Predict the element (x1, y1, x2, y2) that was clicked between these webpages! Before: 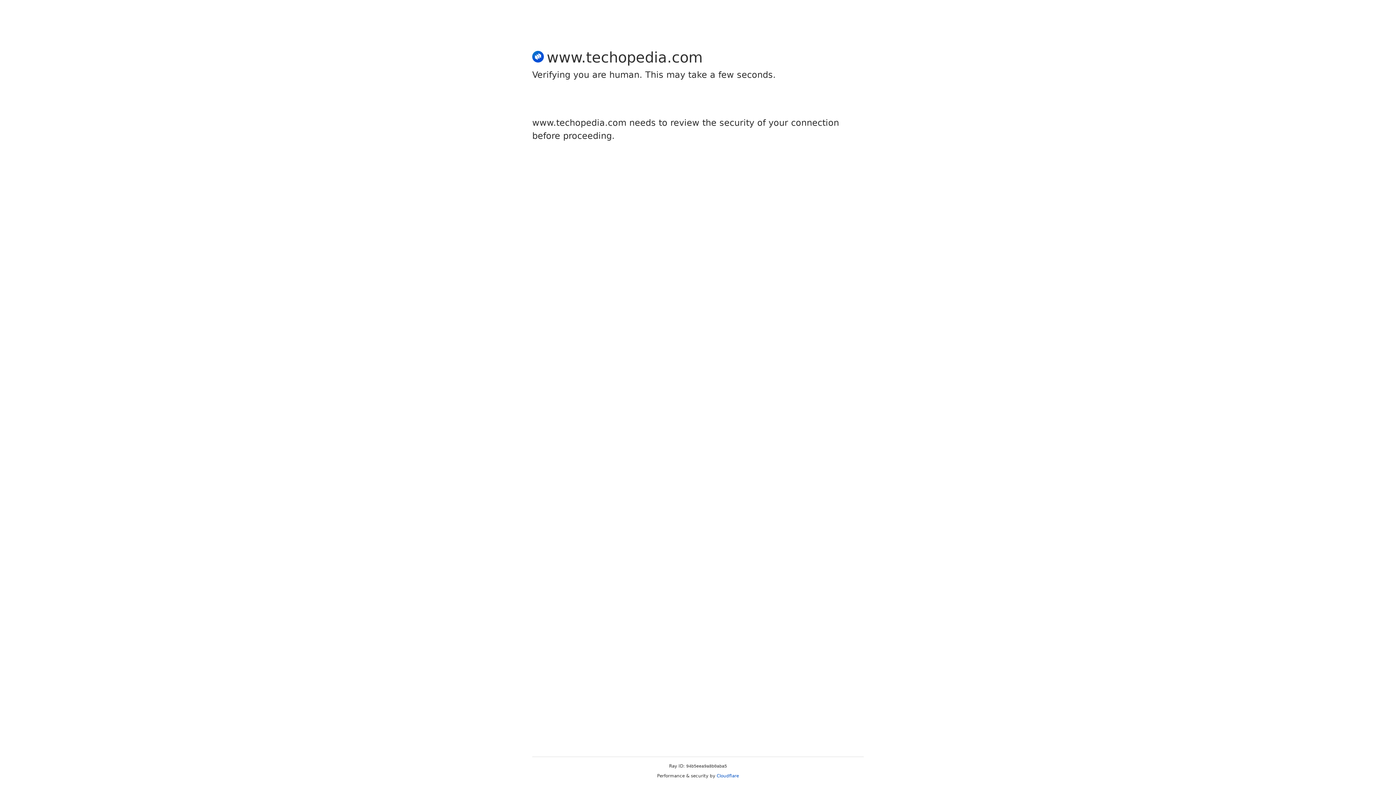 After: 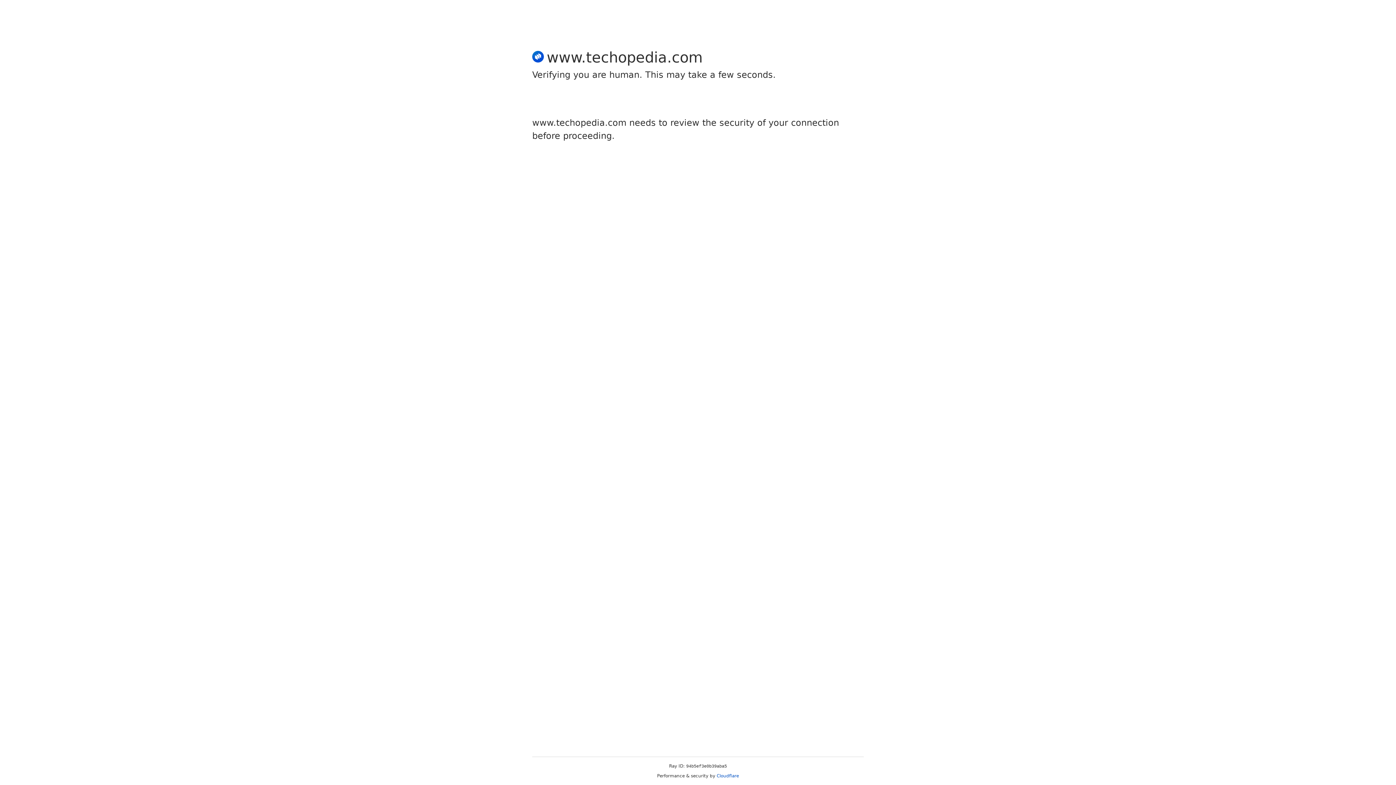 Action: label: Cloudflare bbox: (716, 773, 739, 778)